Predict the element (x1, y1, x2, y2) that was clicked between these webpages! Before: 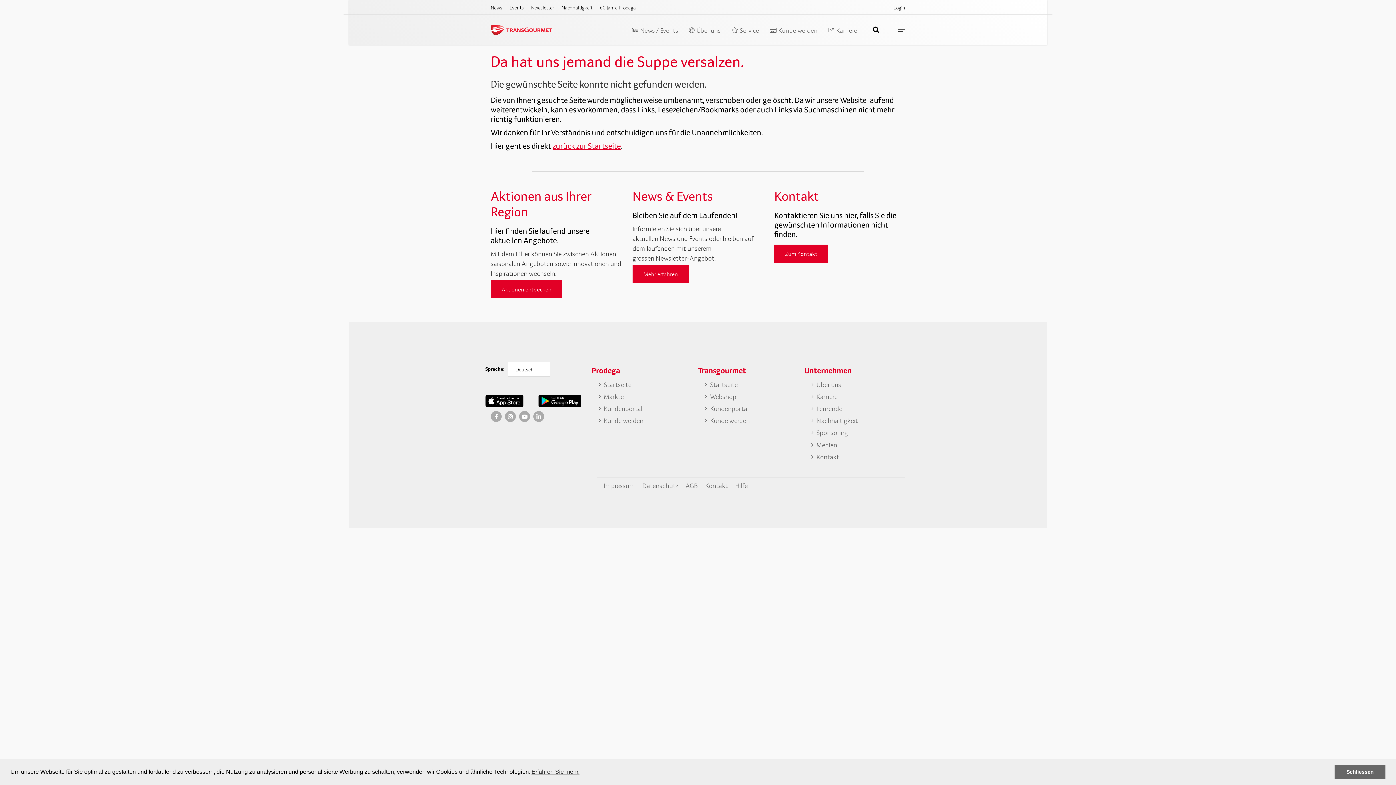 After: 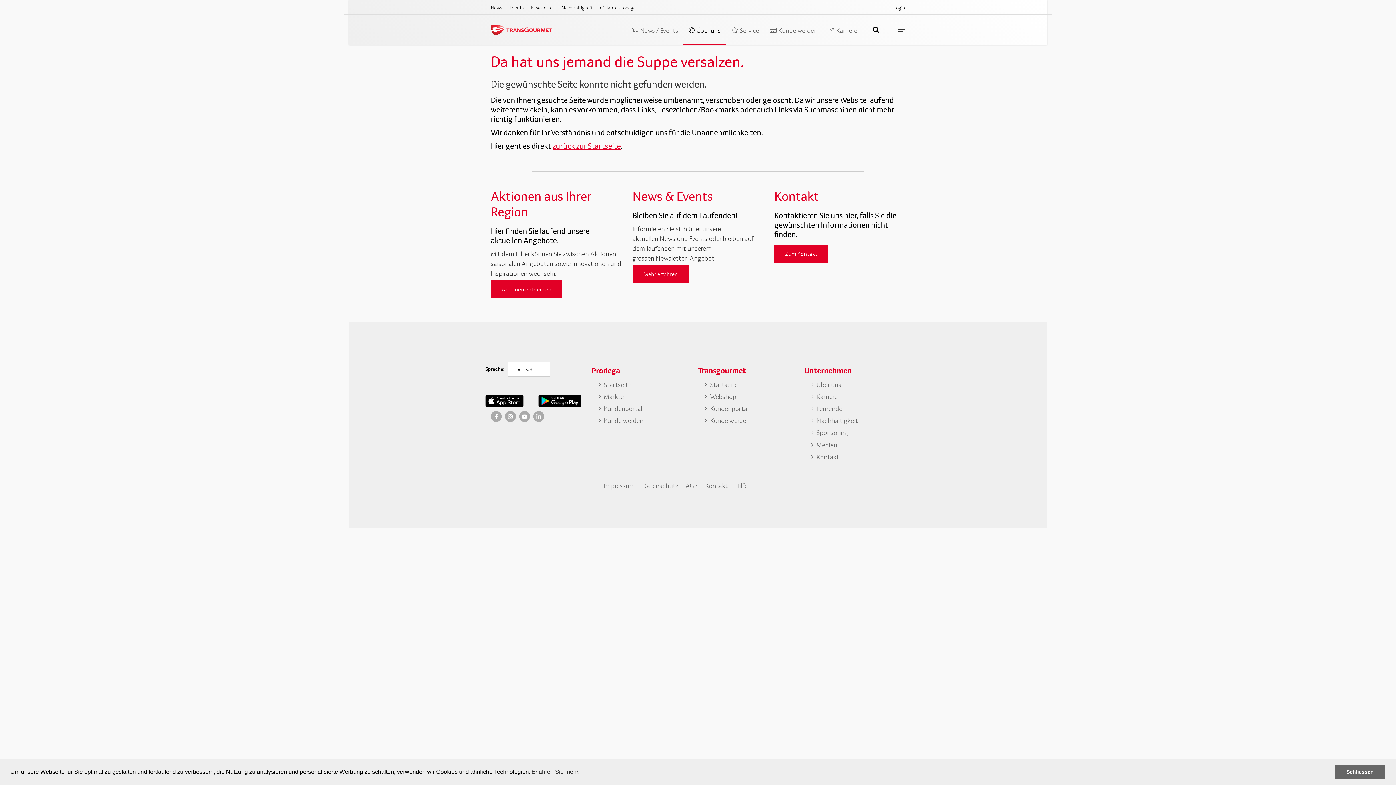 Action: bbox: (683, 15, 726, 44) label: Über uns